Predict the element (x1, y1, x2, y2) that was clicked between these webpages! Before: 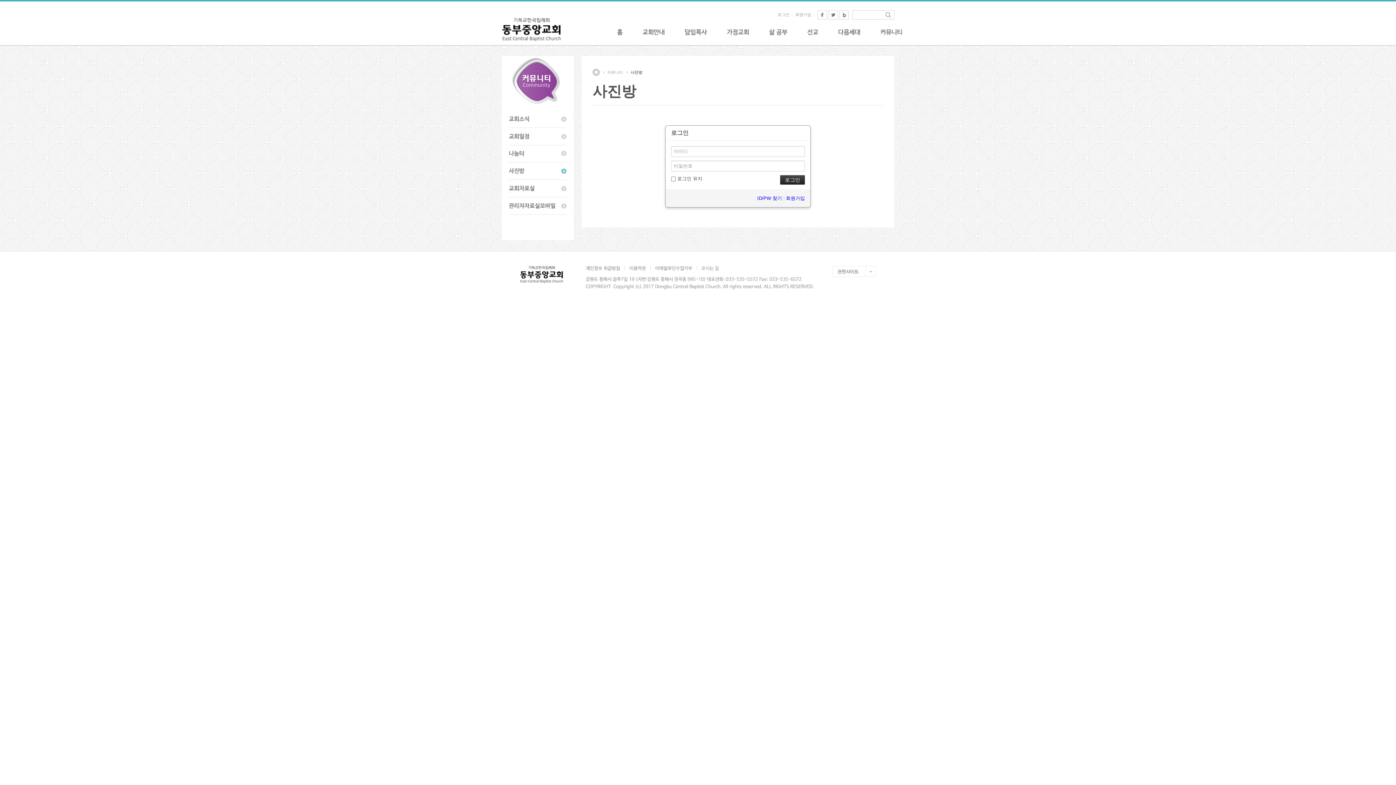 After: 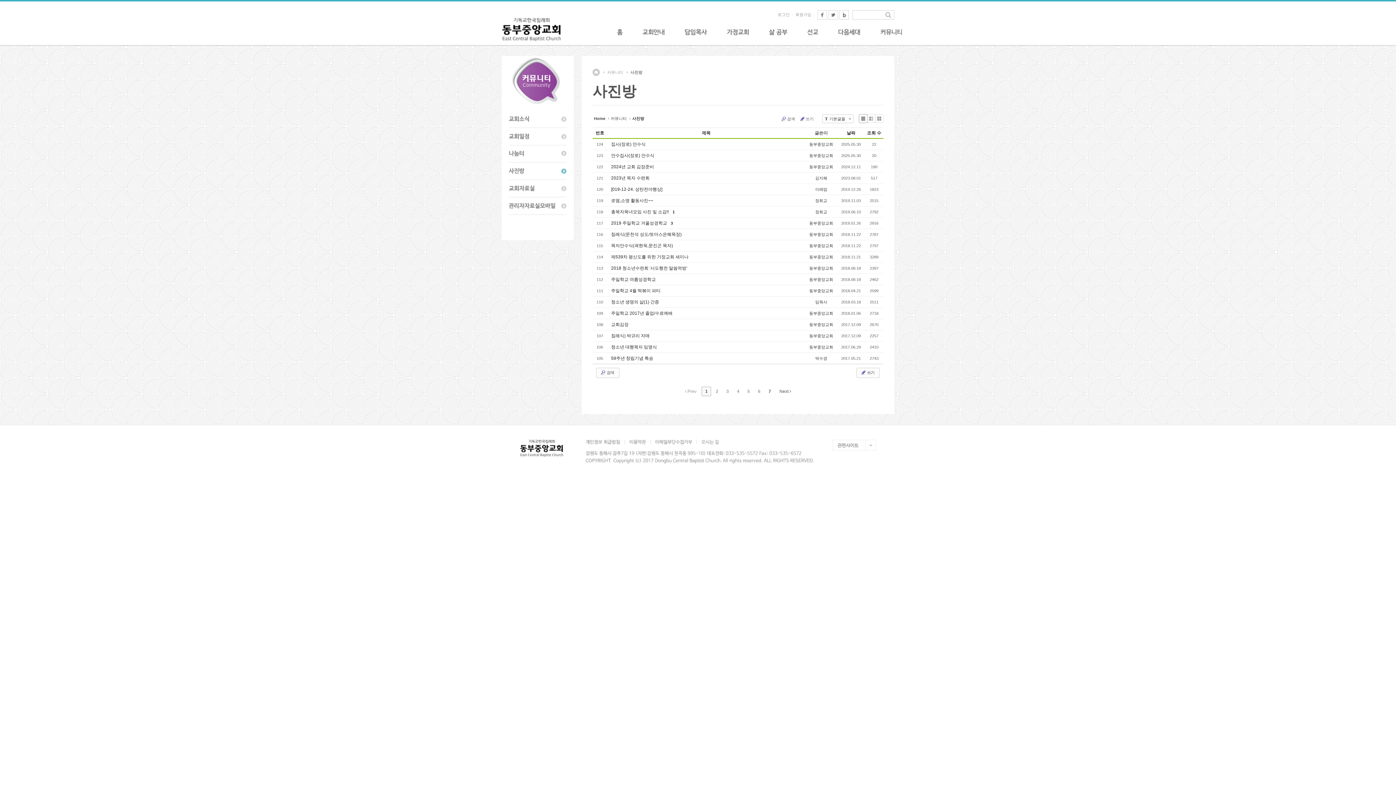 Action: label: 사진방 bbox: (509, 162, 566, 180)